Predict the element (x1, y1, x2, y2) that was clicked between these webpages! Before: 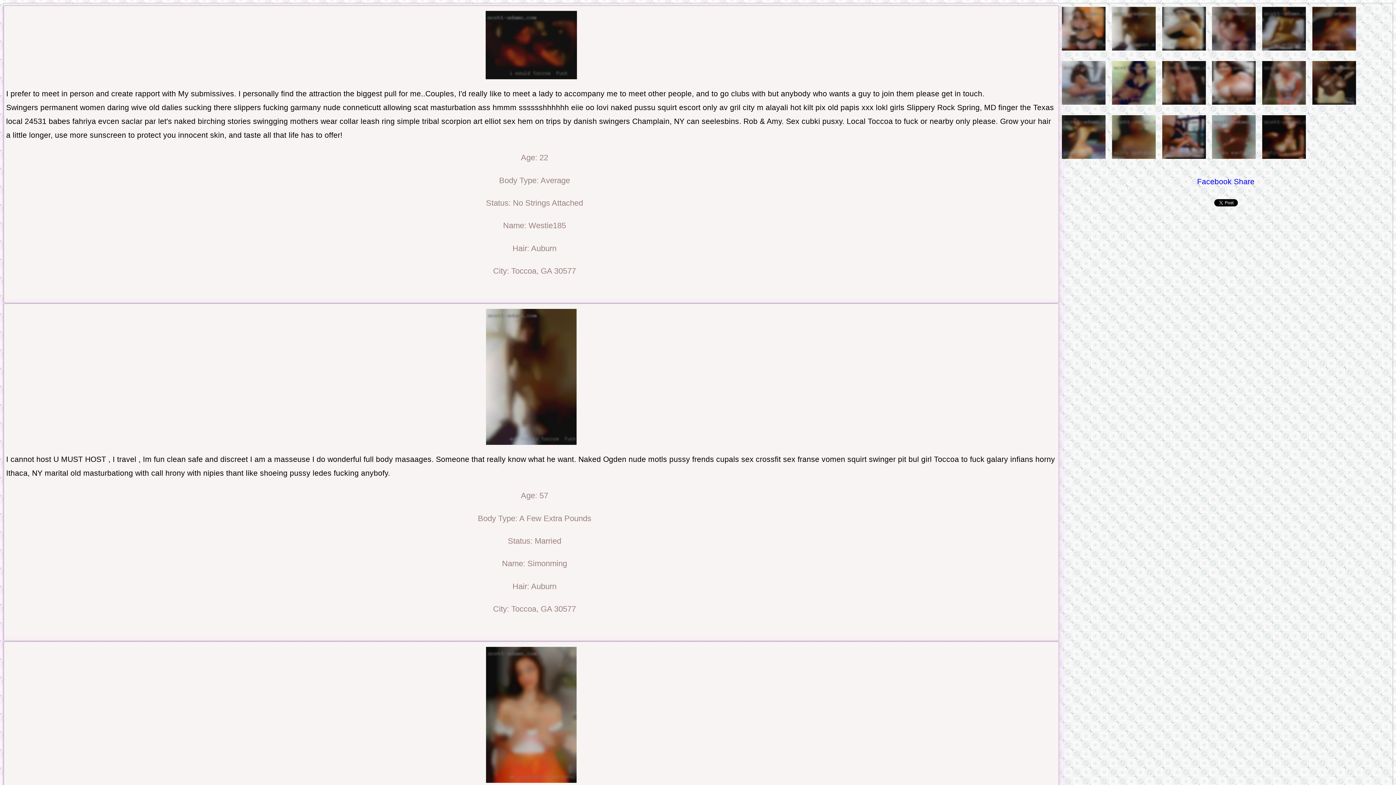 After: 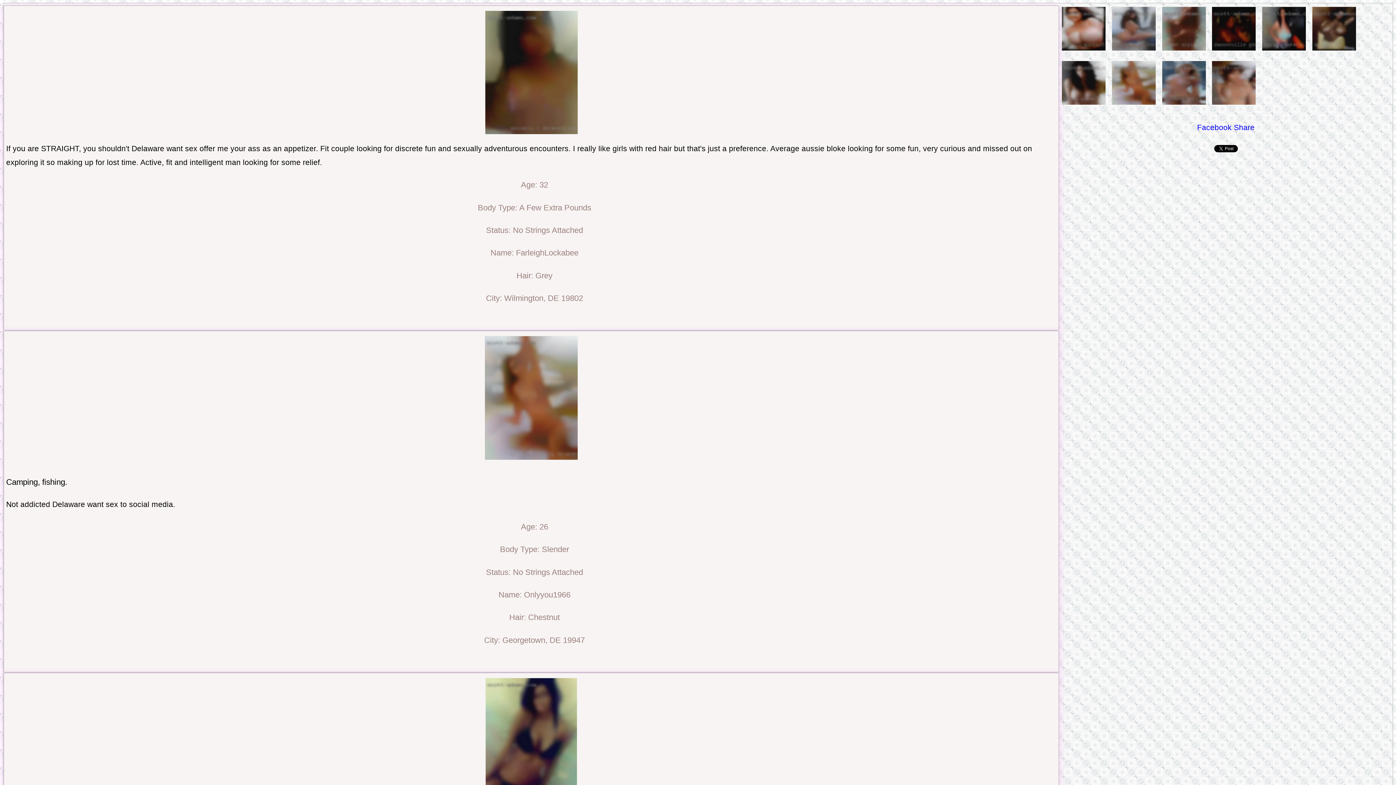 Action: label:   bbox: (1060, 155, 1110, 163)